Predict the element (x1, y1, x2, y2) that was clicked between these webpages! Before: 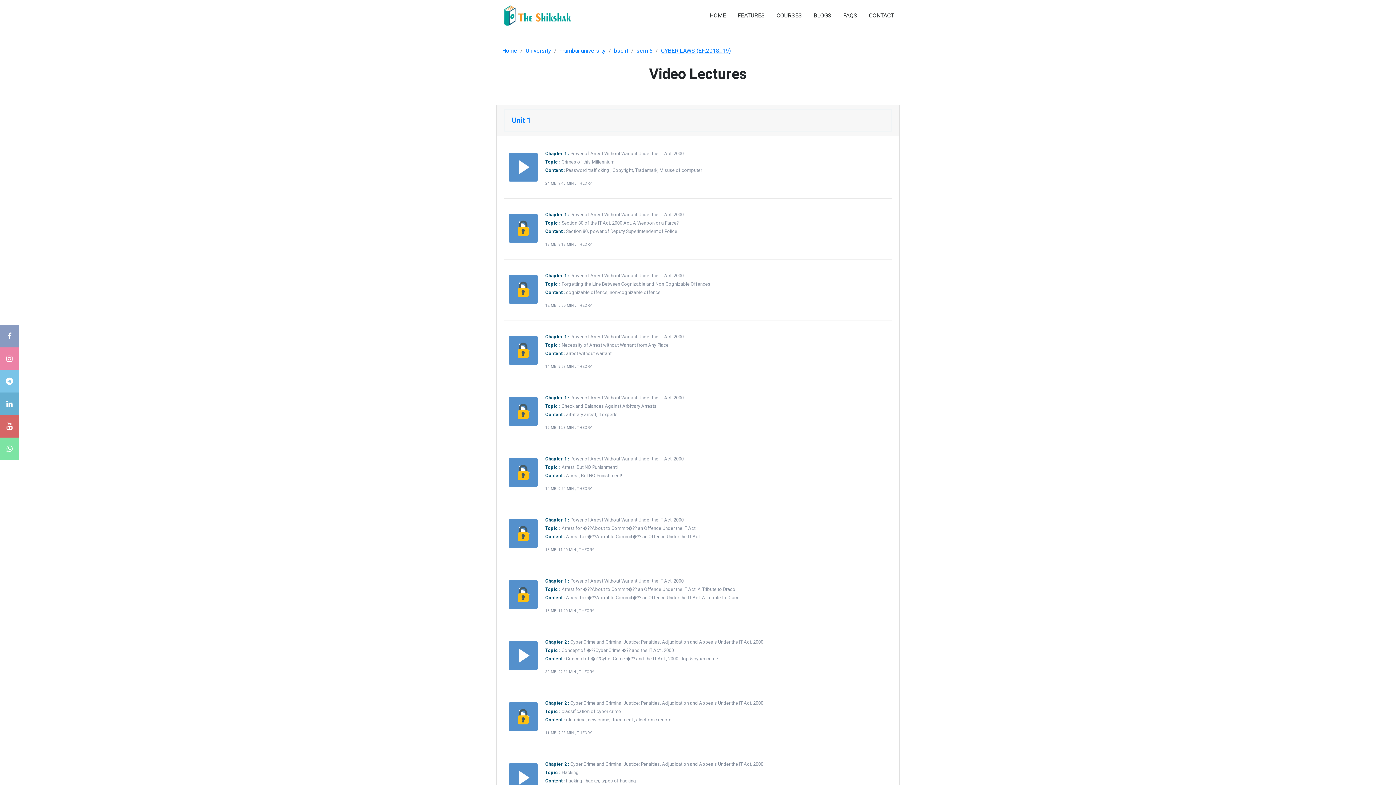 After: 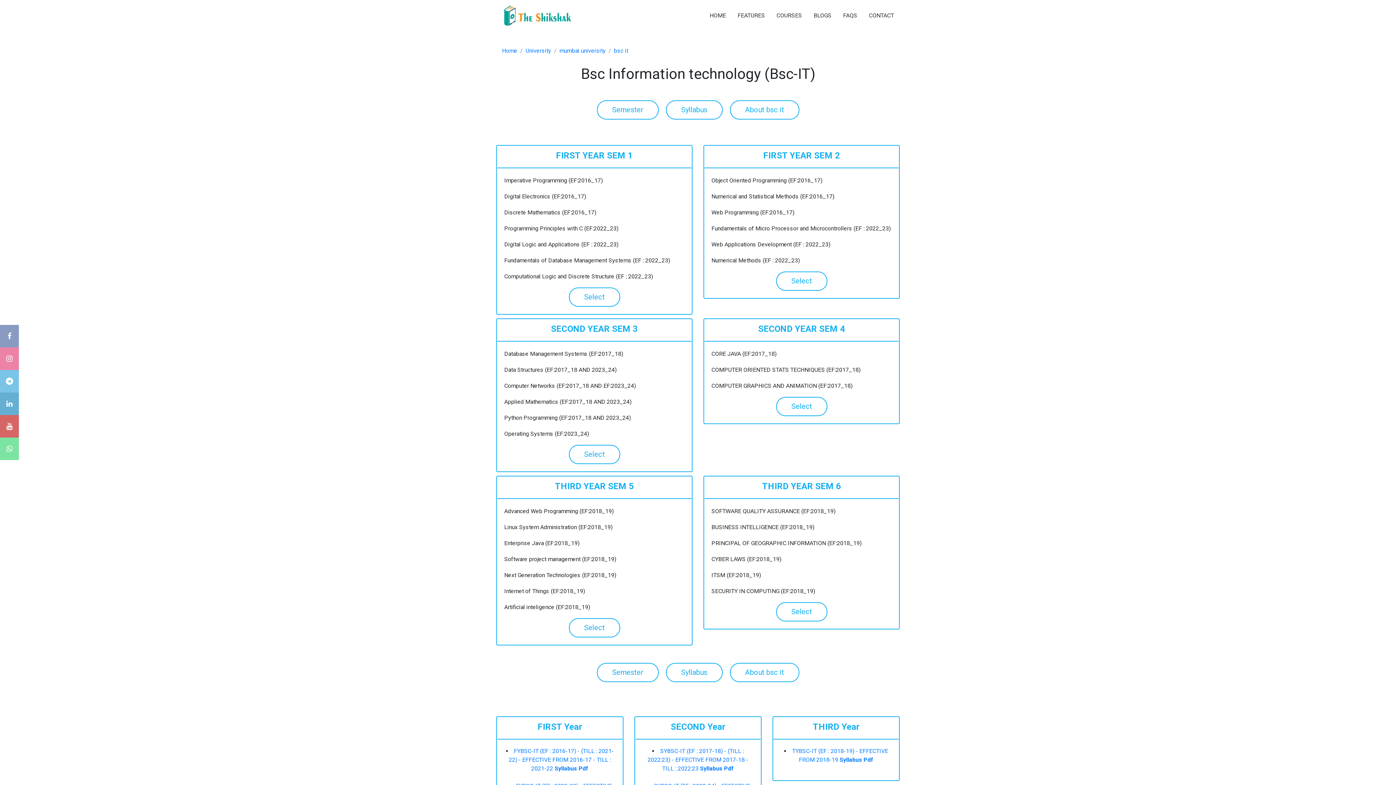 Action: label: bsc it bbox: (614, 47, 628, 54)